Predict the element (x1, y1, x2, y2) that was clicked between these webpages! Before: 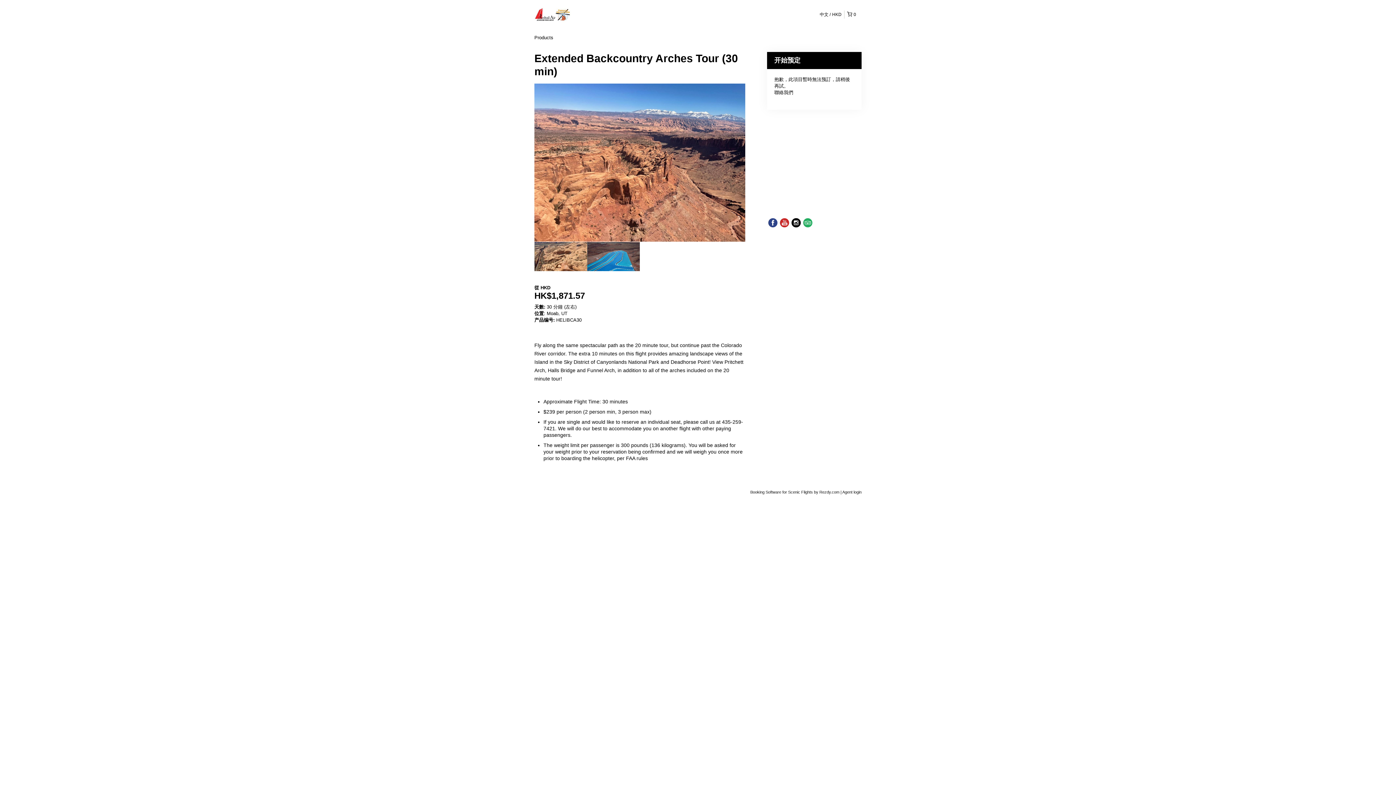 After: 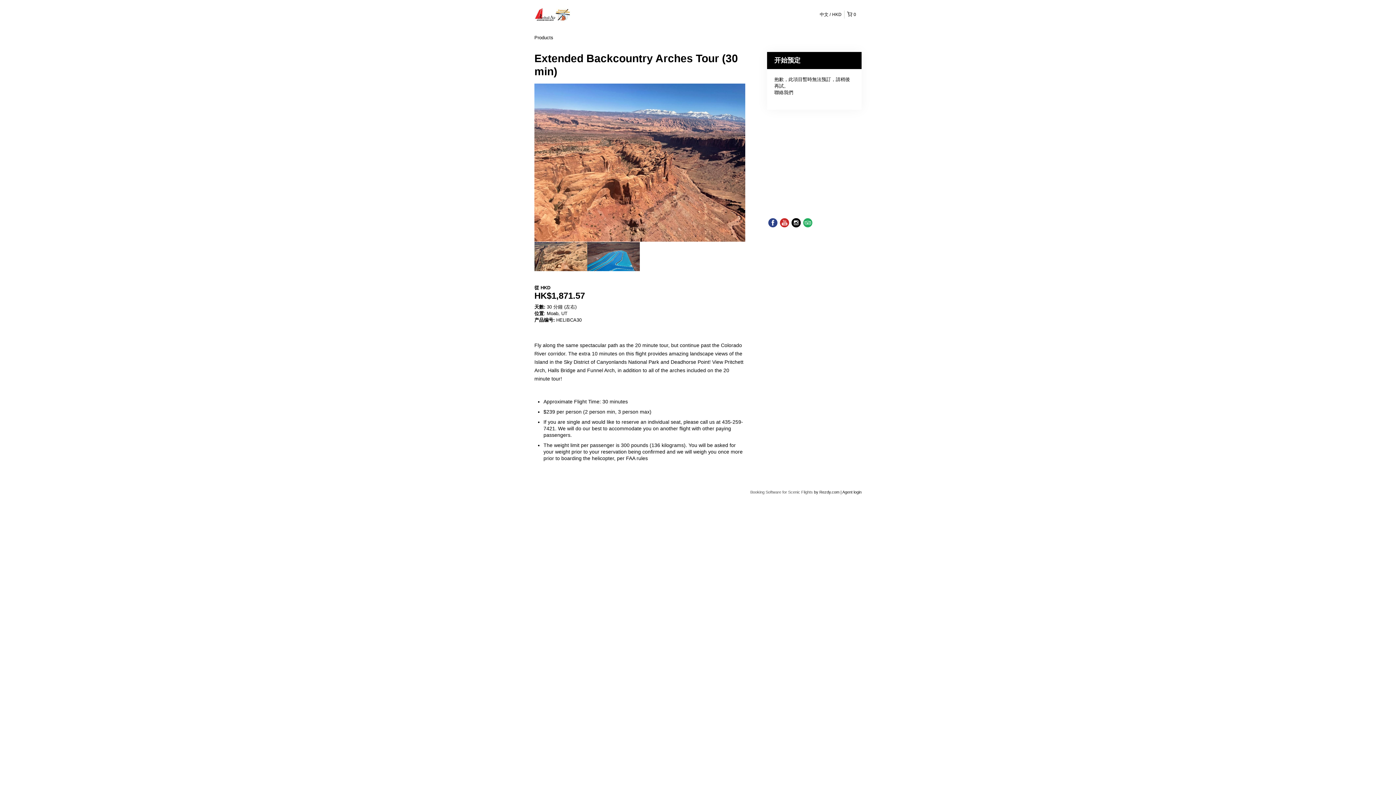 Action: label: Booking Software for Scenic Flights  bbox: (750, 490, 814, 494)